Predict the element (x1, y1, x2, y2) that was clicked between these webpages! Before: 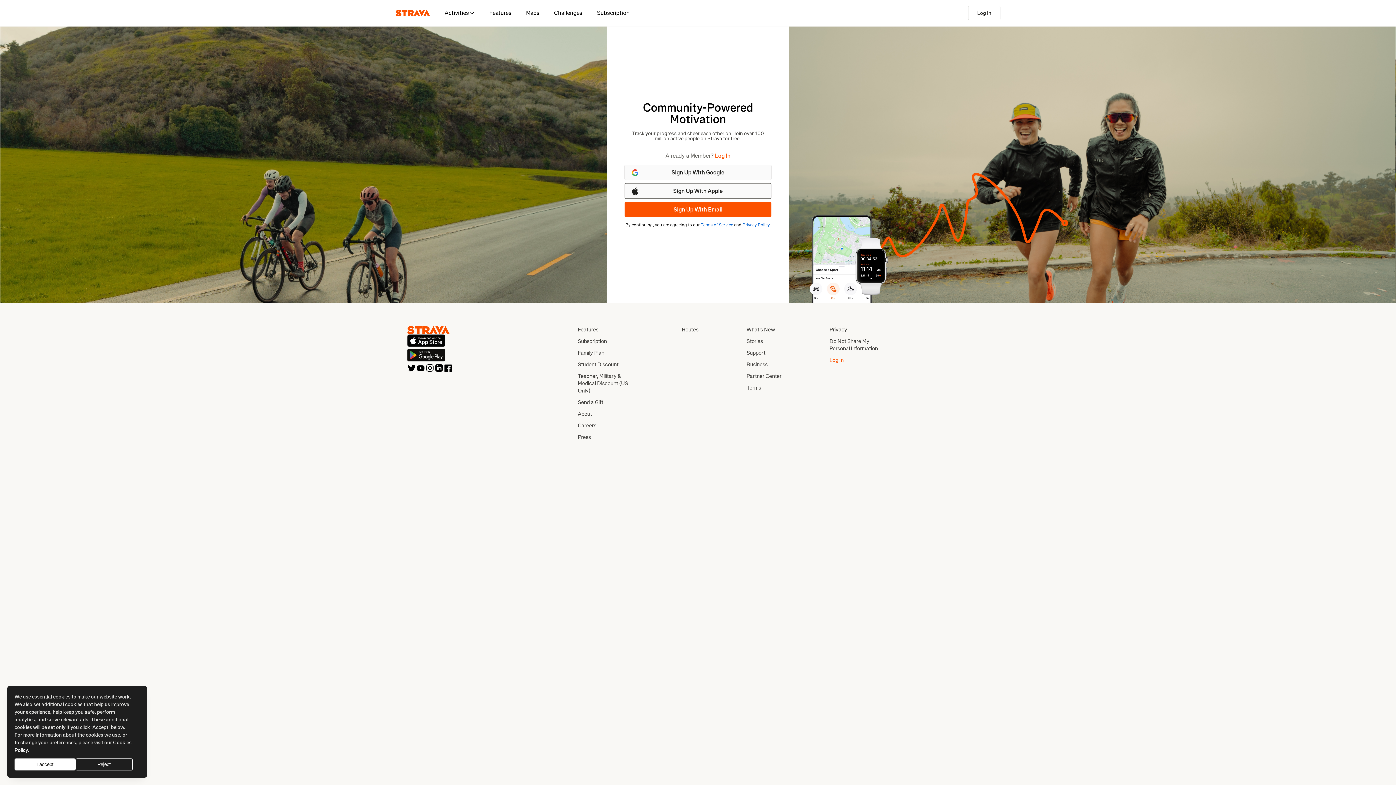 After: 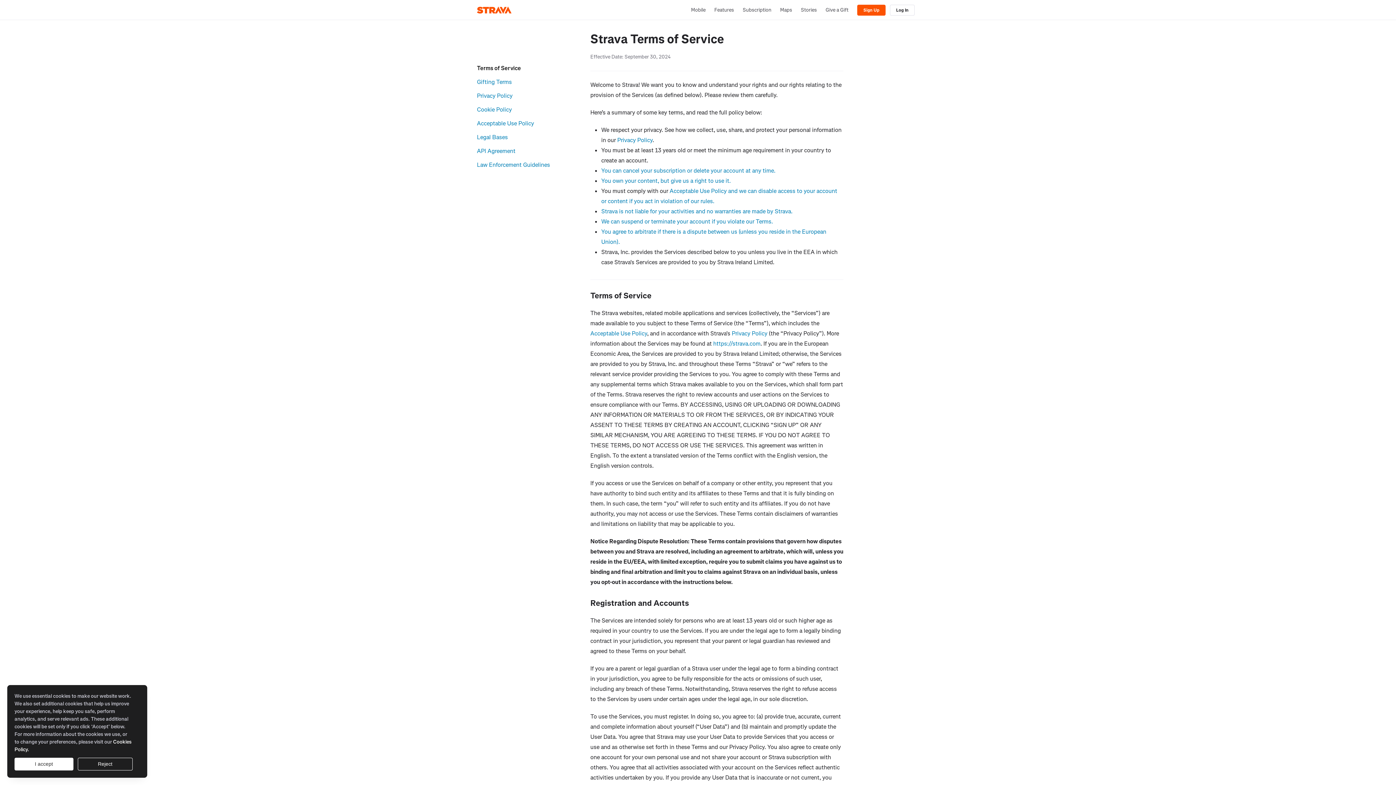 Action: label: Terms bbox: (746, 384, 761, 391)